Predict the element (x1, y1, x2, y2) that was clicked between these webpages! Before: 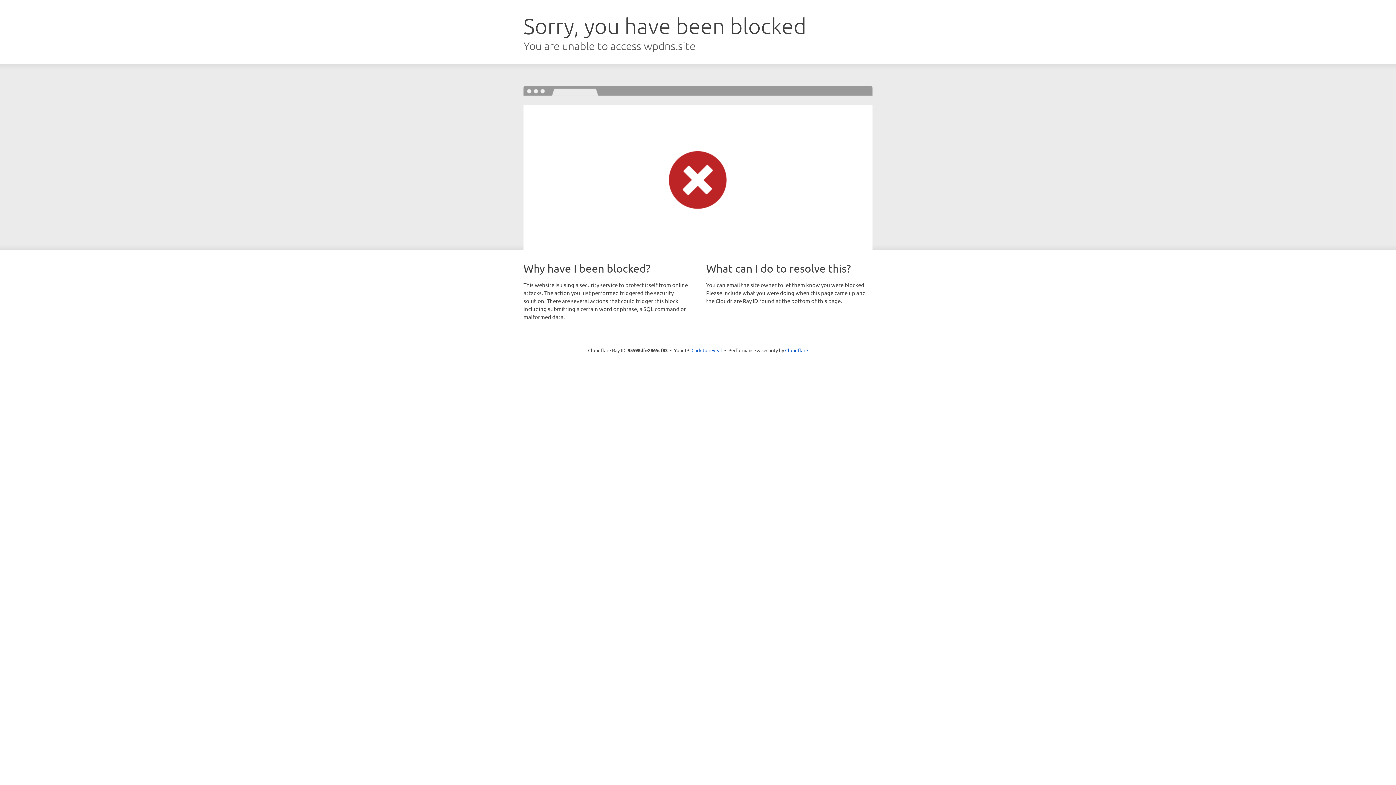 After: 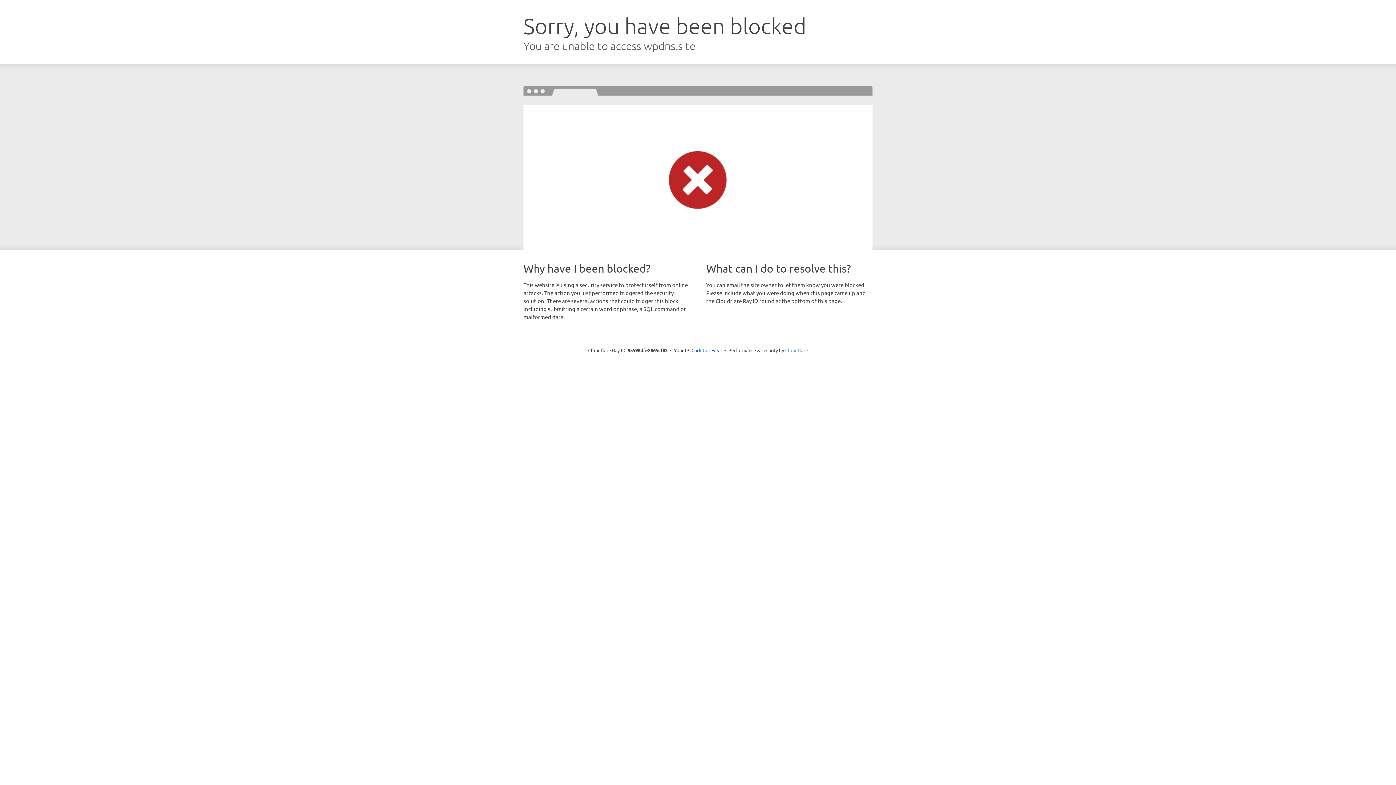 Action: bbox: (785, 347, 808, 353) label: Cloudflare